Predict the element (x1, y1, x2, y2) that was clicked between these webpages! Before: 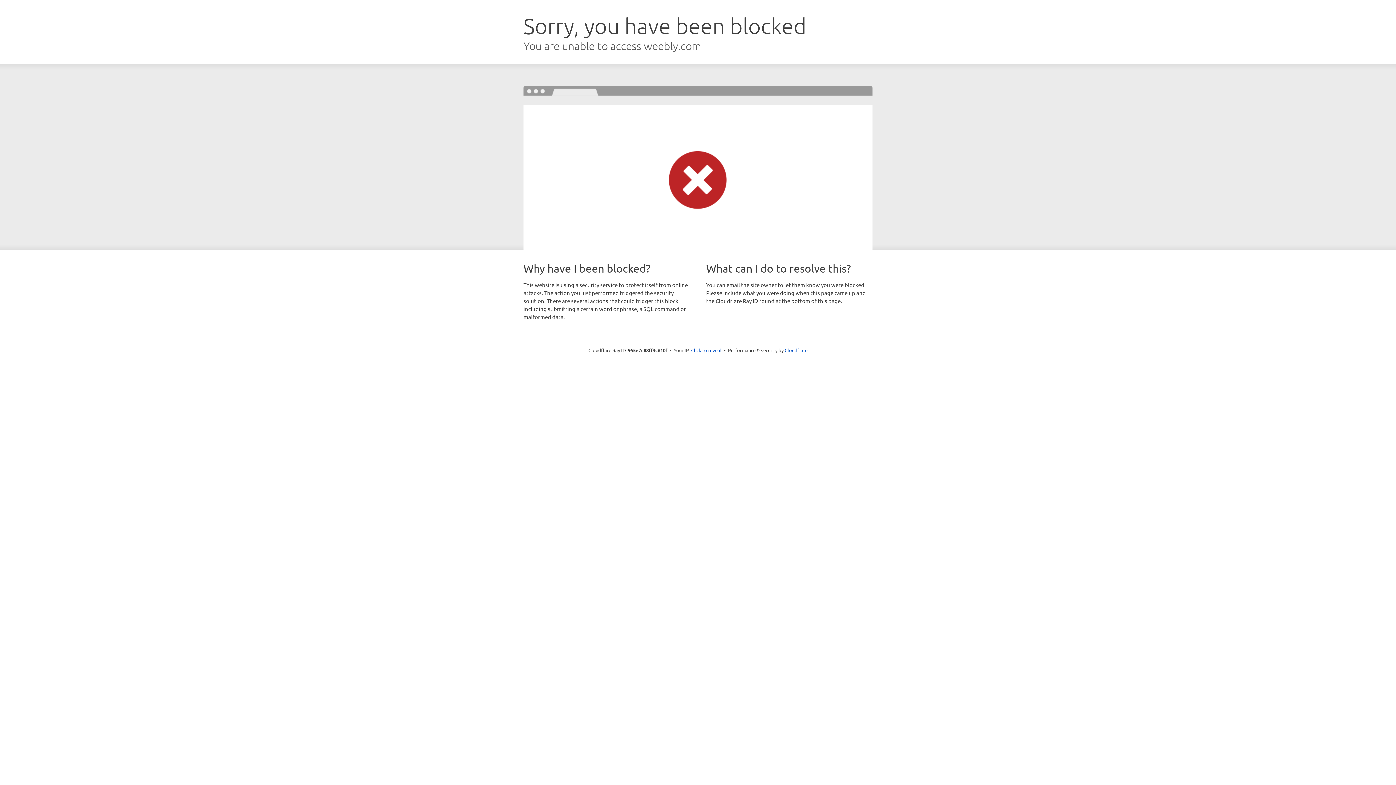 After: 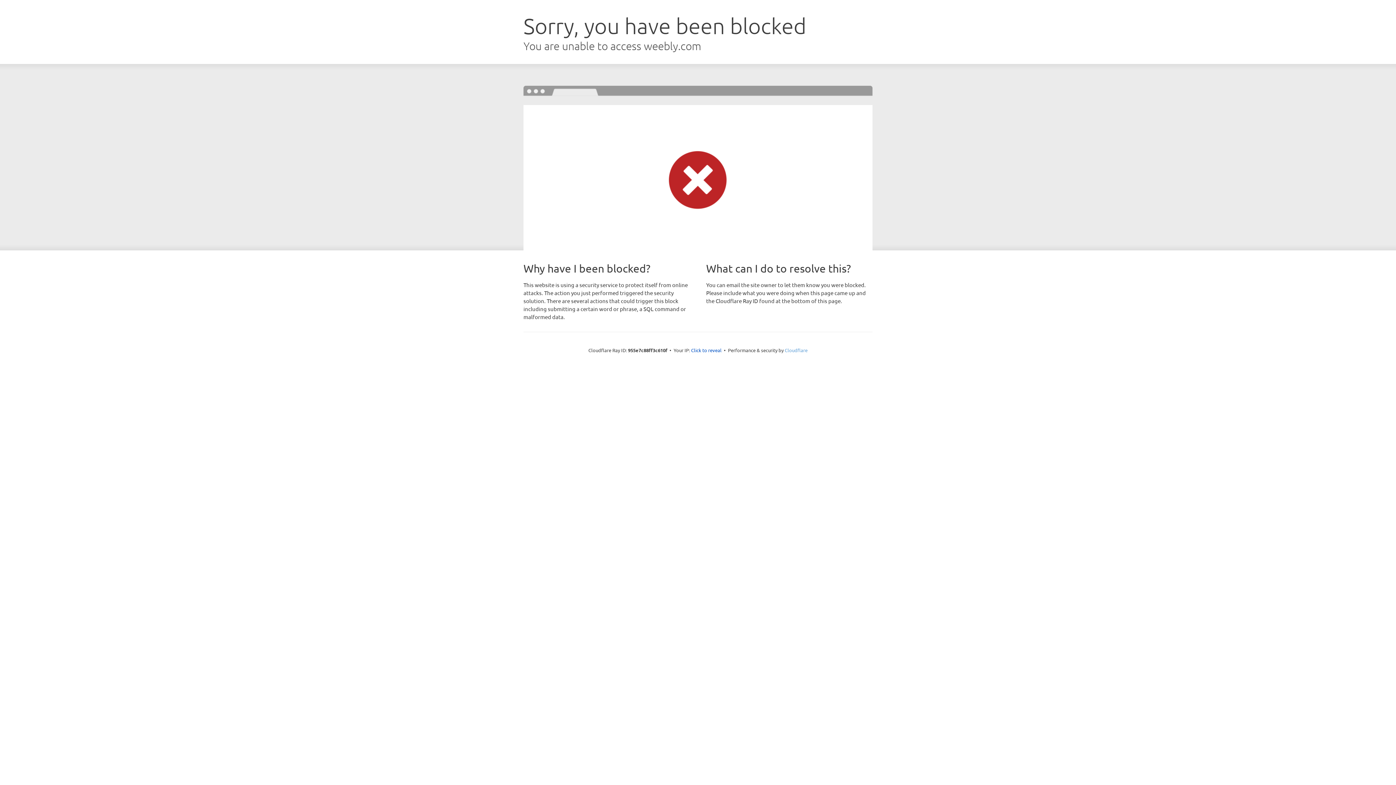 Action: label: Cloudflare bbox: (784, 347, 807, 353)